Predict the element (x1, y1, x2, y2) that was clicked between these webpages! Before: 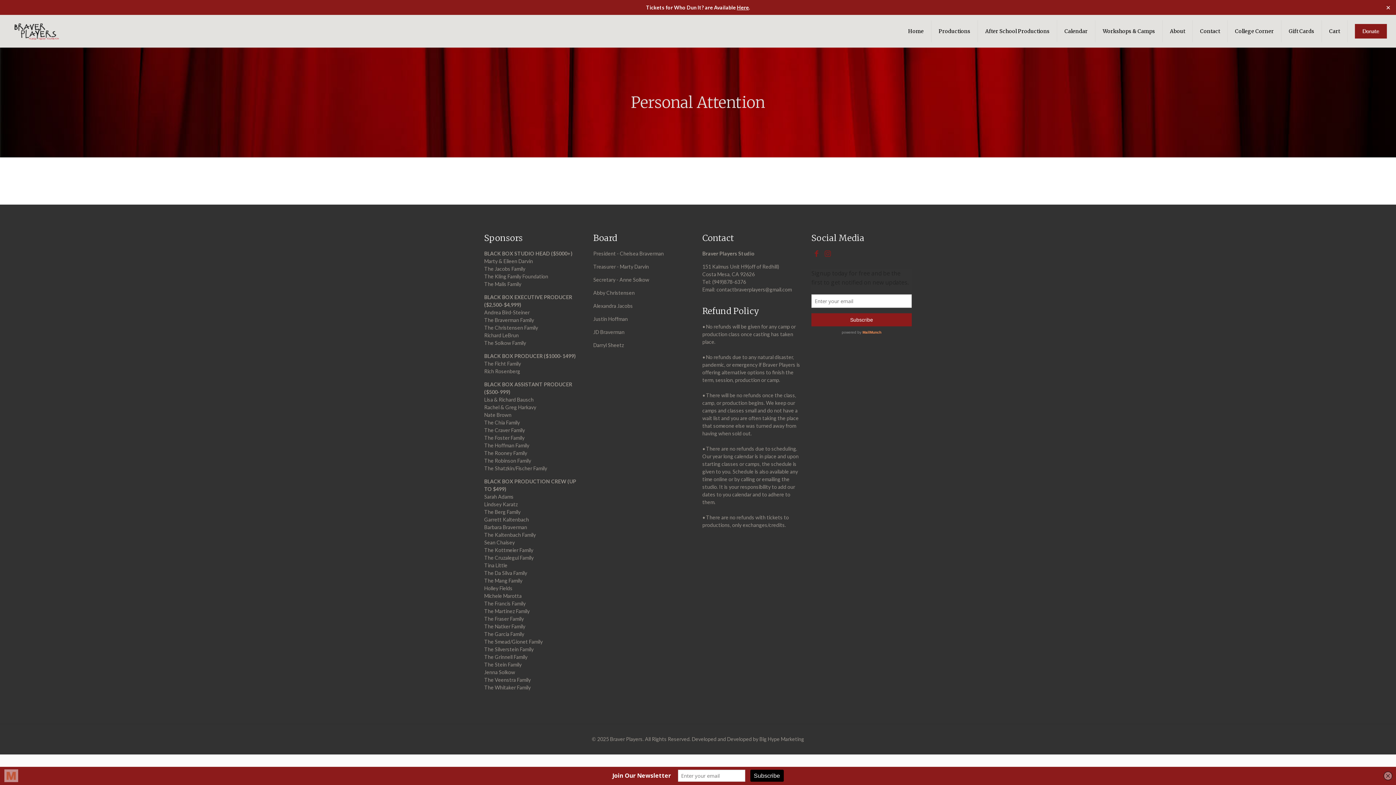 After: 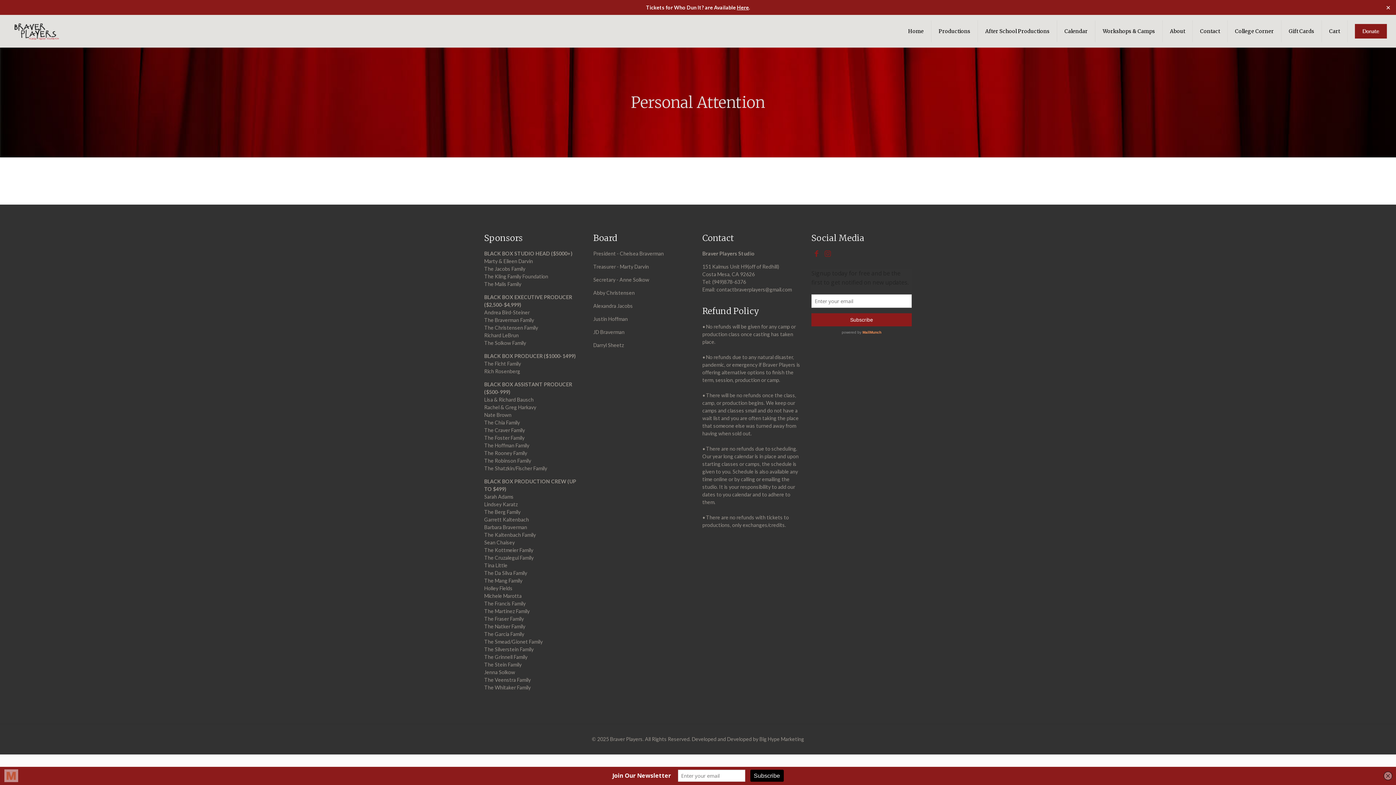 Action: bbox: (822, 251, 833, 257)